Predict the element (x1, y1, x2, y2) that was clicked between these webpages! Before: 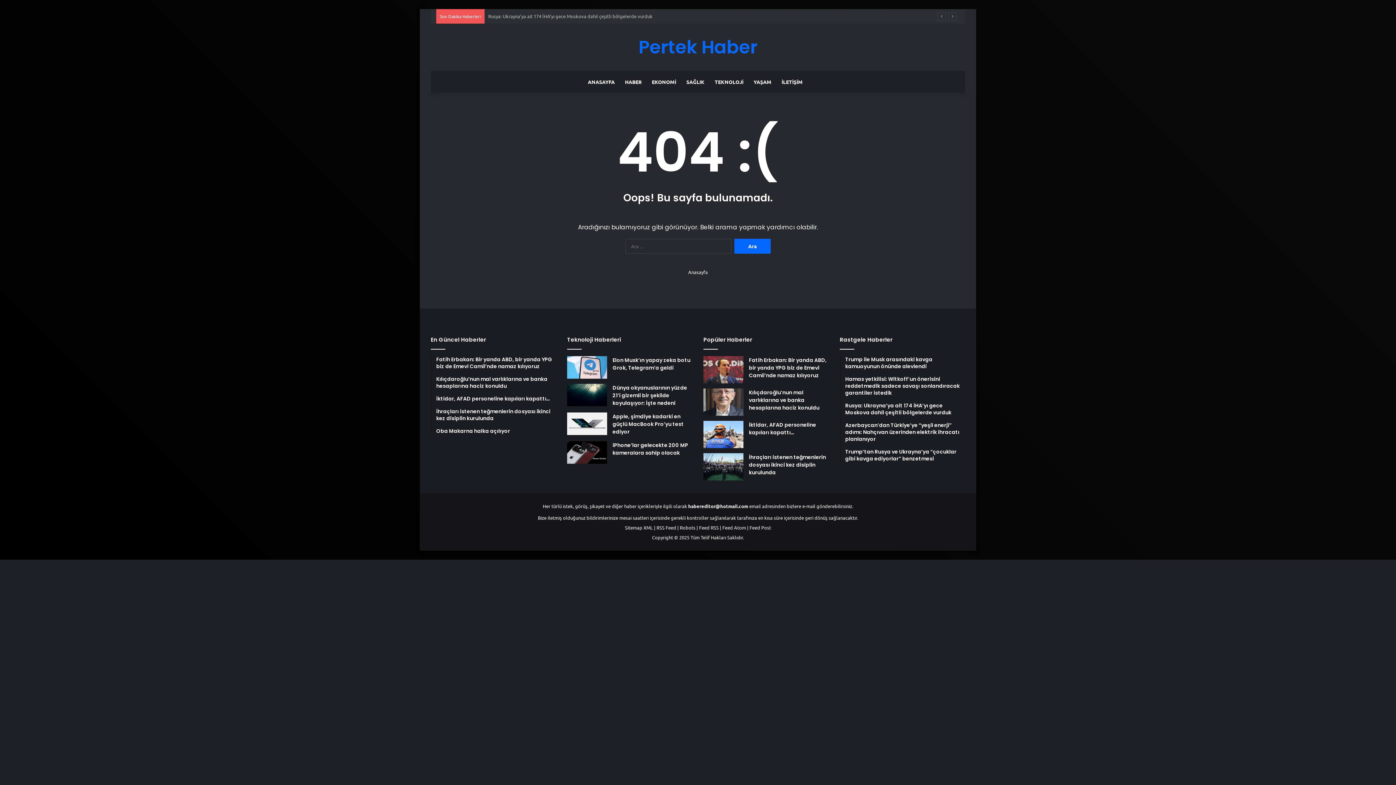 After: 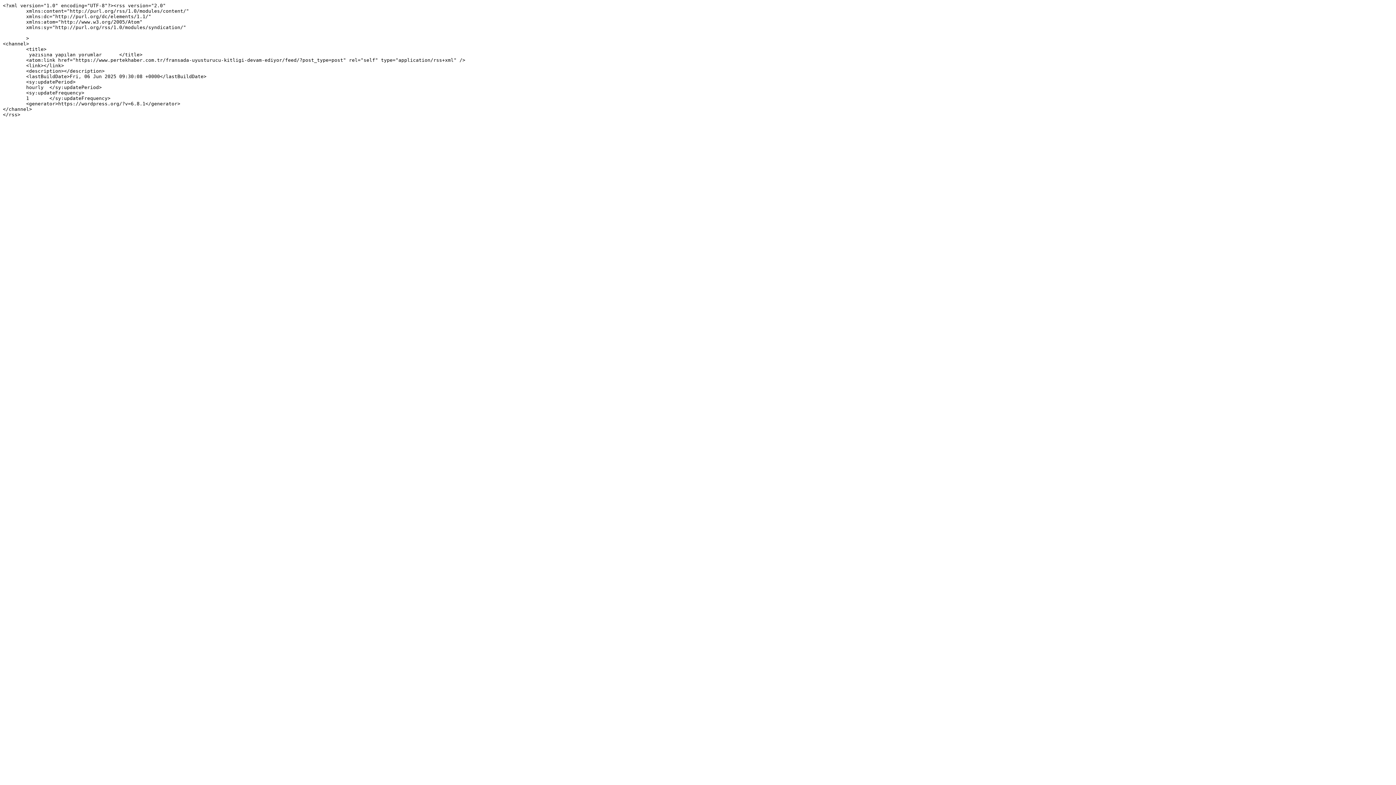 Action: label: Feed Post bbox: (749, 524, 771, 530)